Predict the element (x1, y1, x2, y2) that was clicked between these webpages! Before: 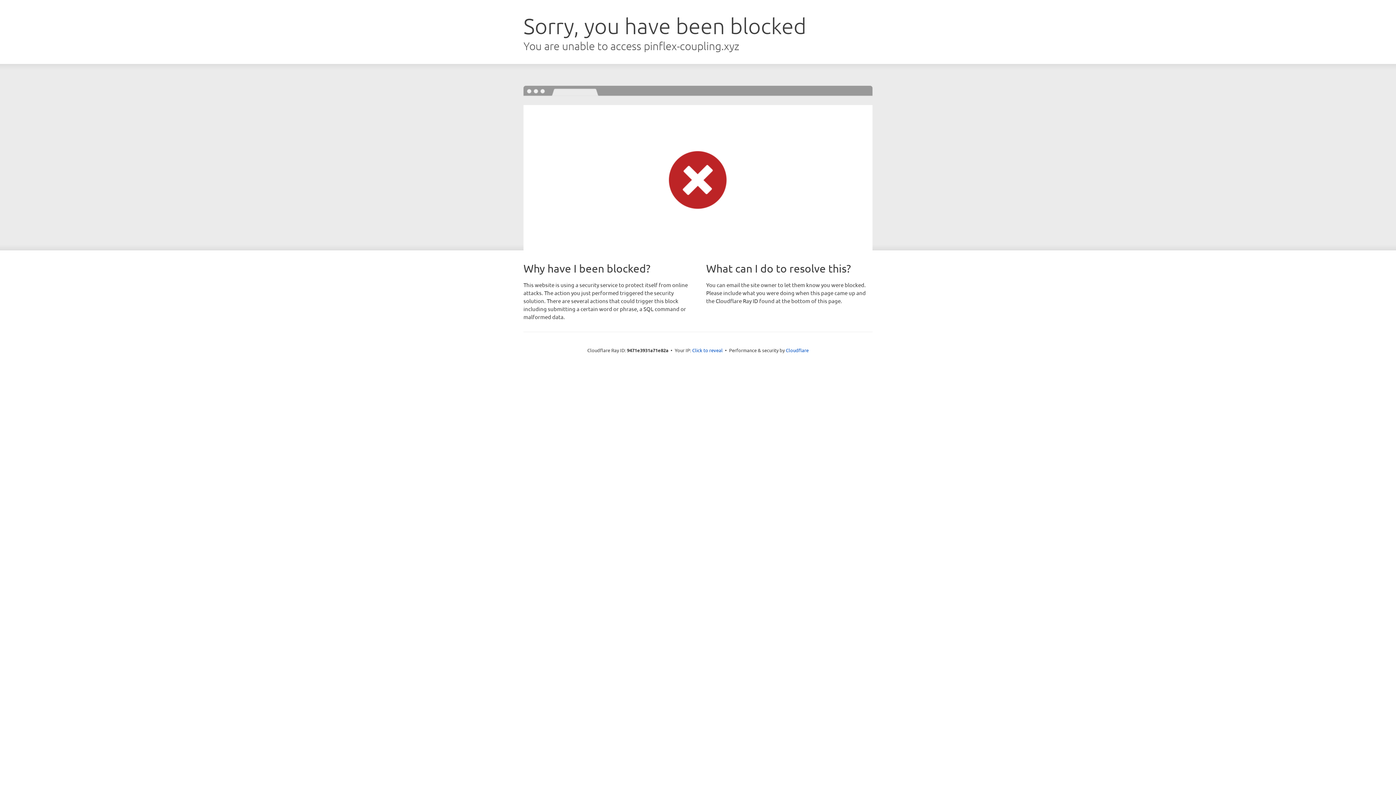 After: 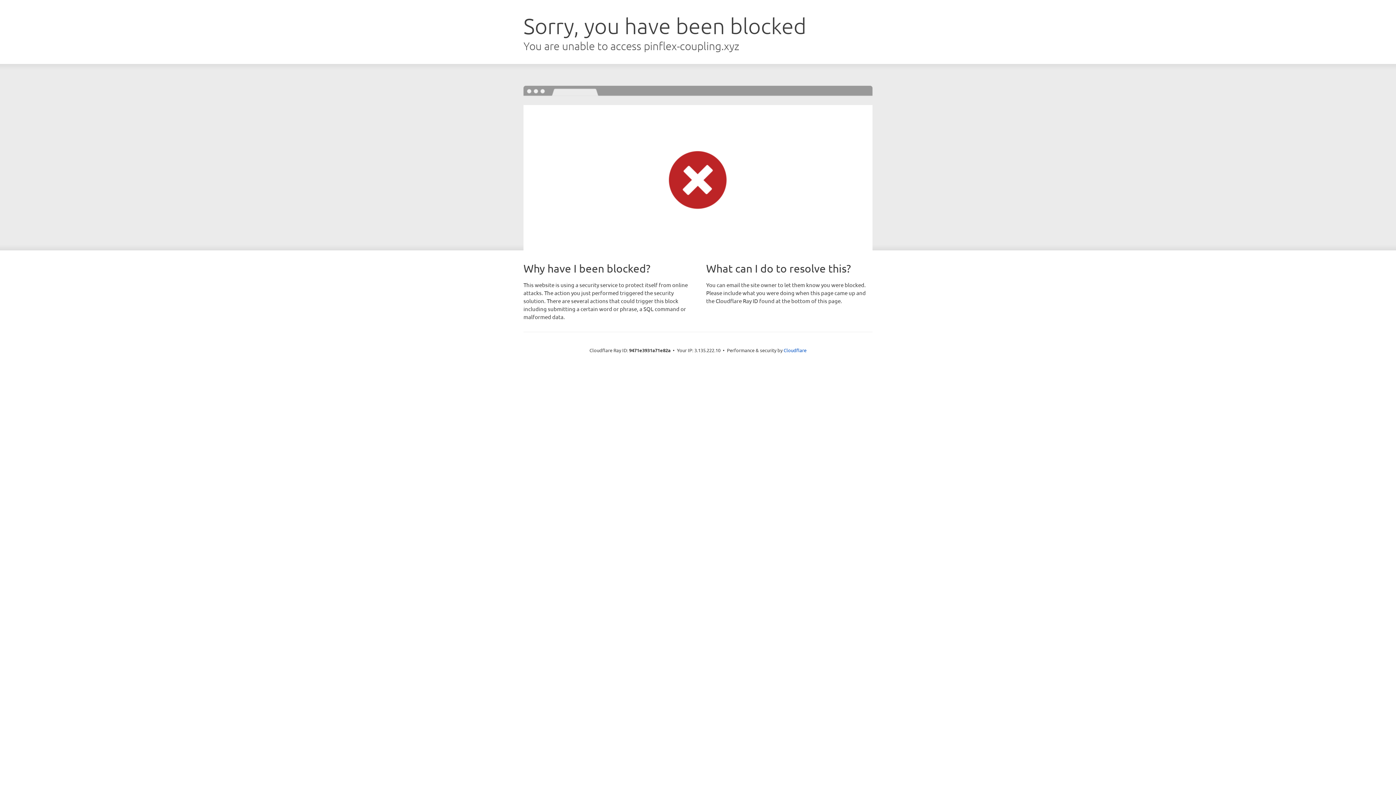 Action: label: Click to reveal bbox: (692, 346, 722, 353)